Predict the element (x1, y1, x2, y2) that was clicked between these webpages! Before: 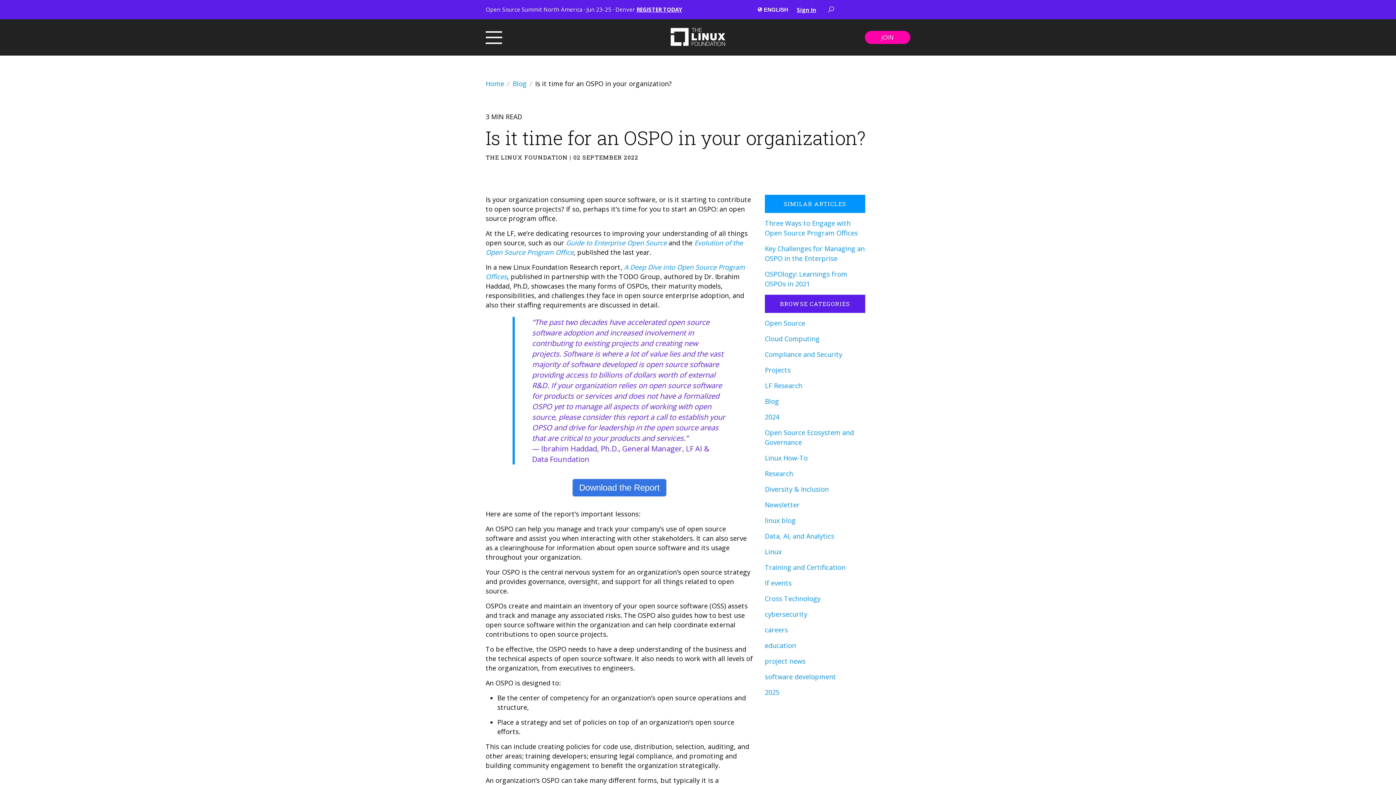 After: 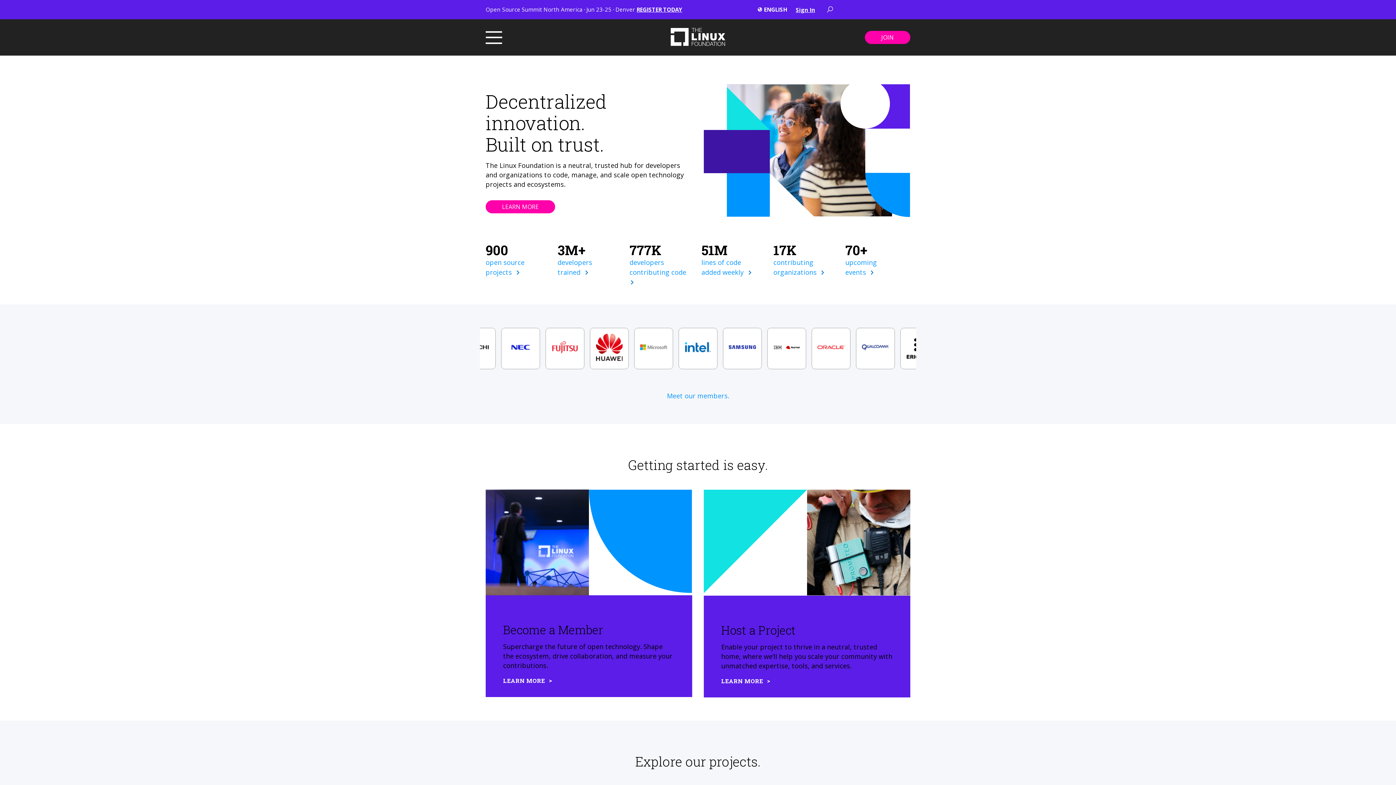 Action: bbox: (670, 39, 725, 48)